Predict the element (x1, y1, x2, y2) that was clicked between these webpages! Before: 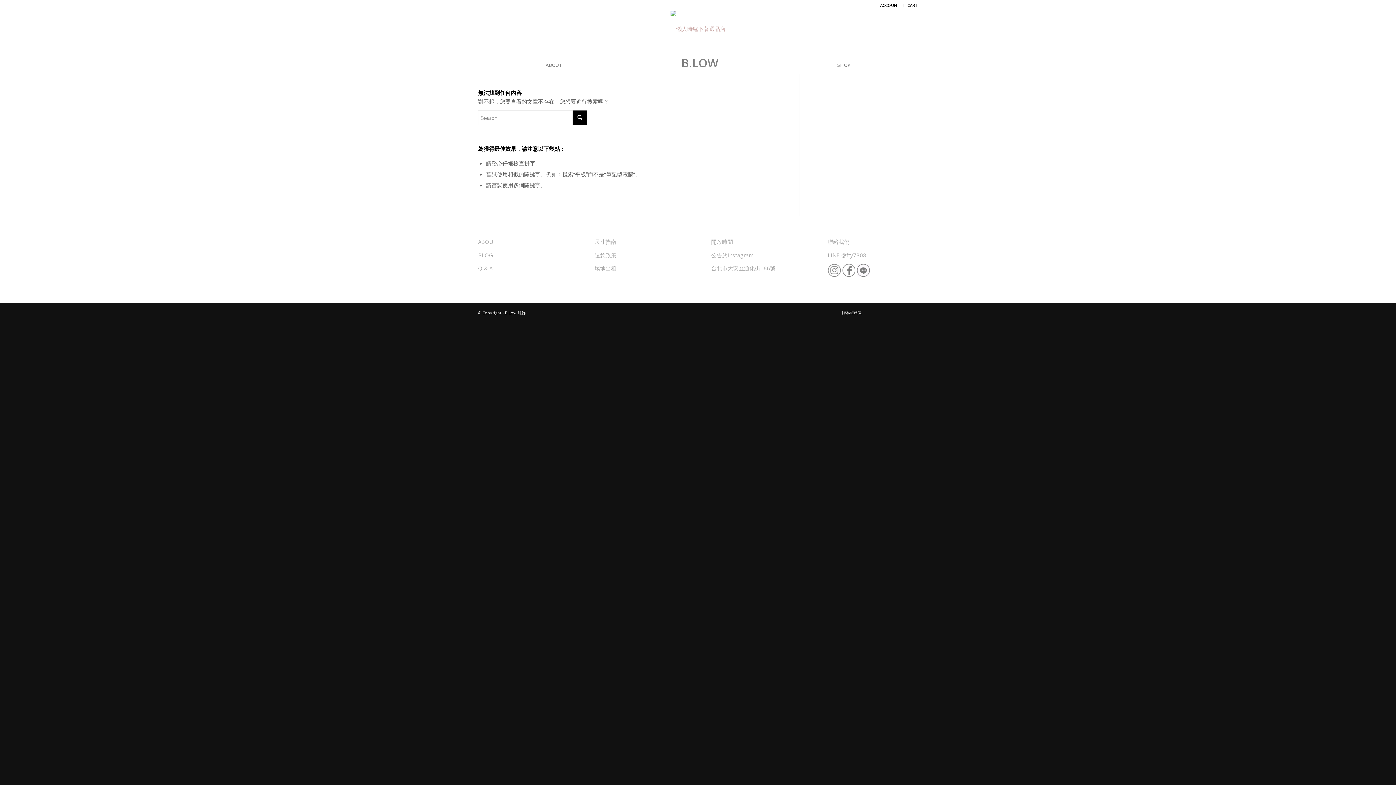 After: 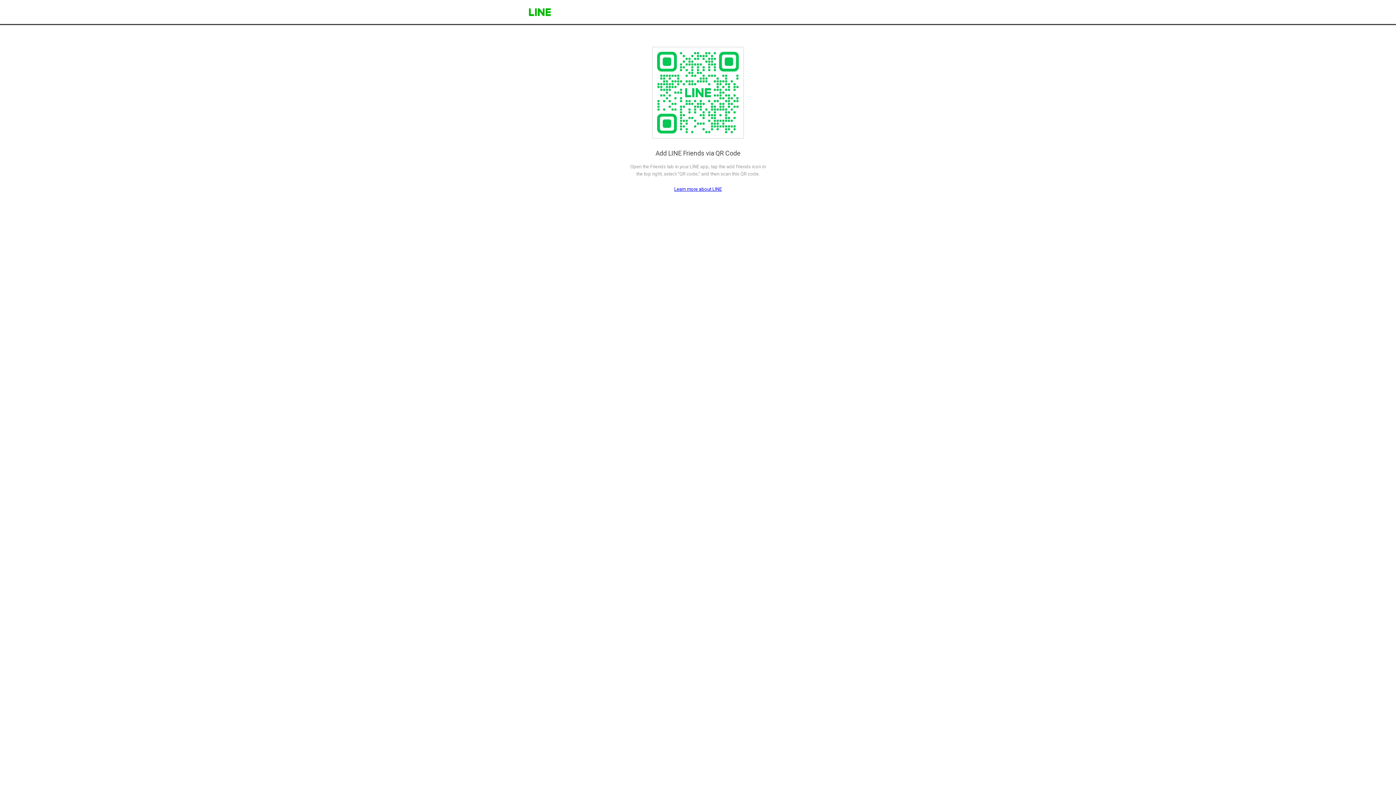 Action: bbox: (857, 264, 870, 279)